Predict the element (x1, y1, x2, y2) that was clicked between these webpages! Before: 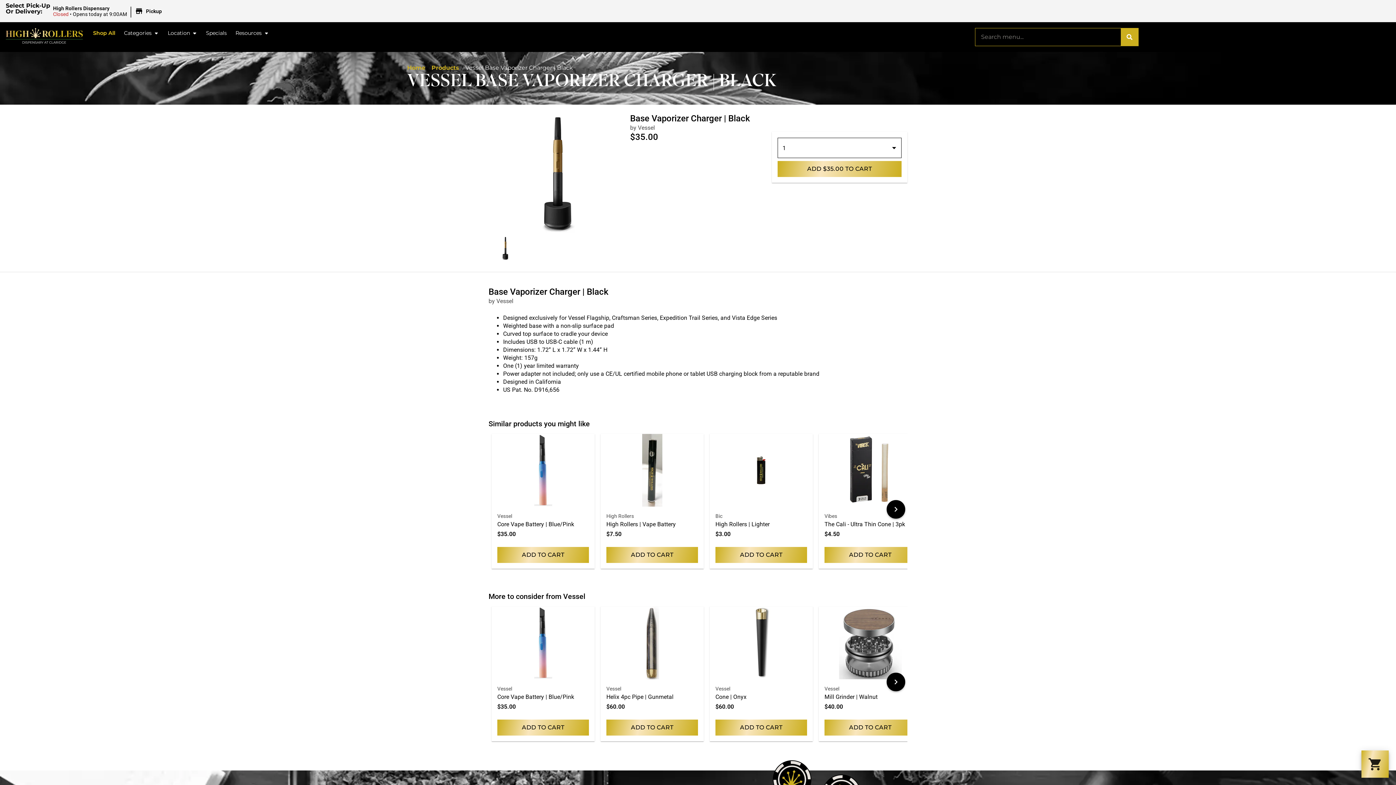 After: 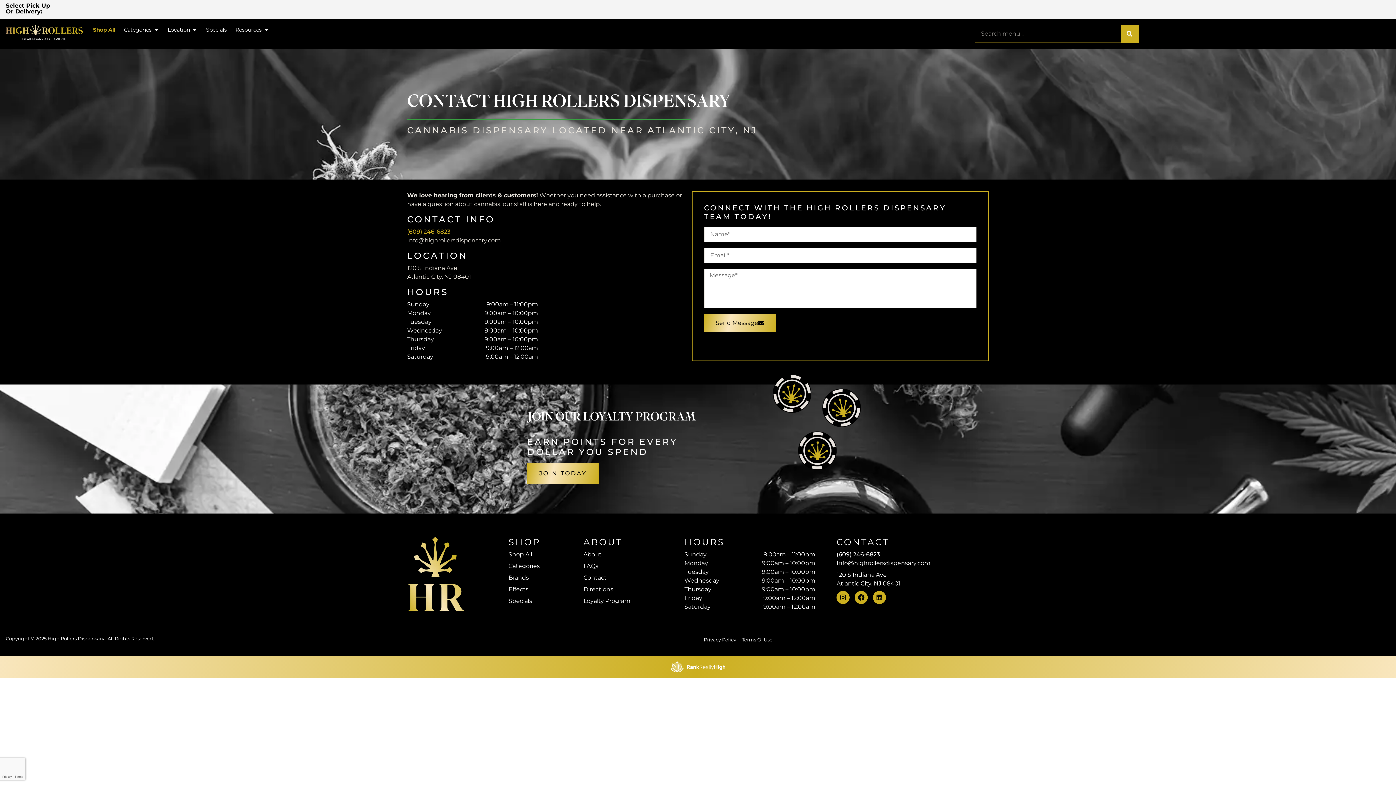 Action: bbox: (583, 650, 606, 657) label: Contact